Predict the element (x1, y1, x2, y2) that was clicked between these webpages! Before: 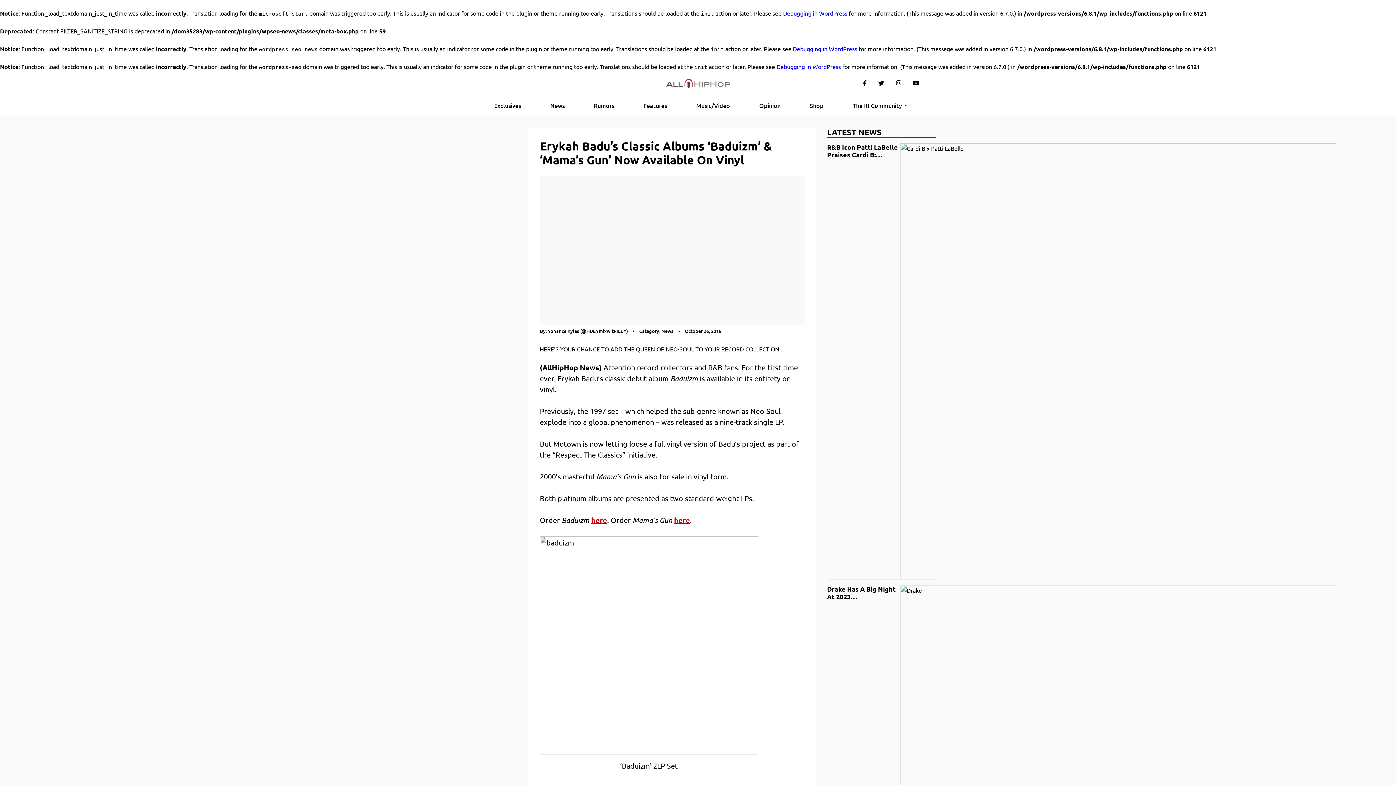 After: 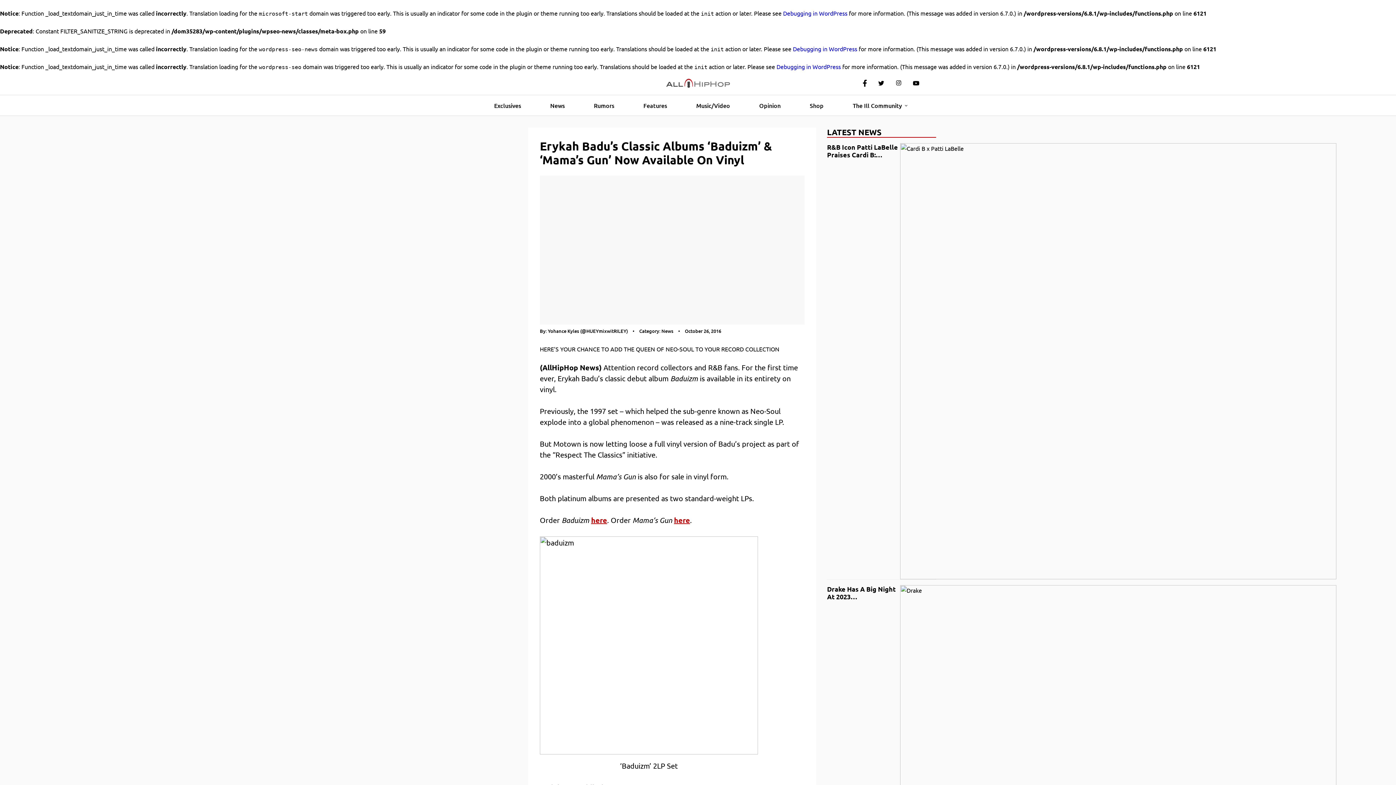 Action: bbox: (857, 75, 872, 90)